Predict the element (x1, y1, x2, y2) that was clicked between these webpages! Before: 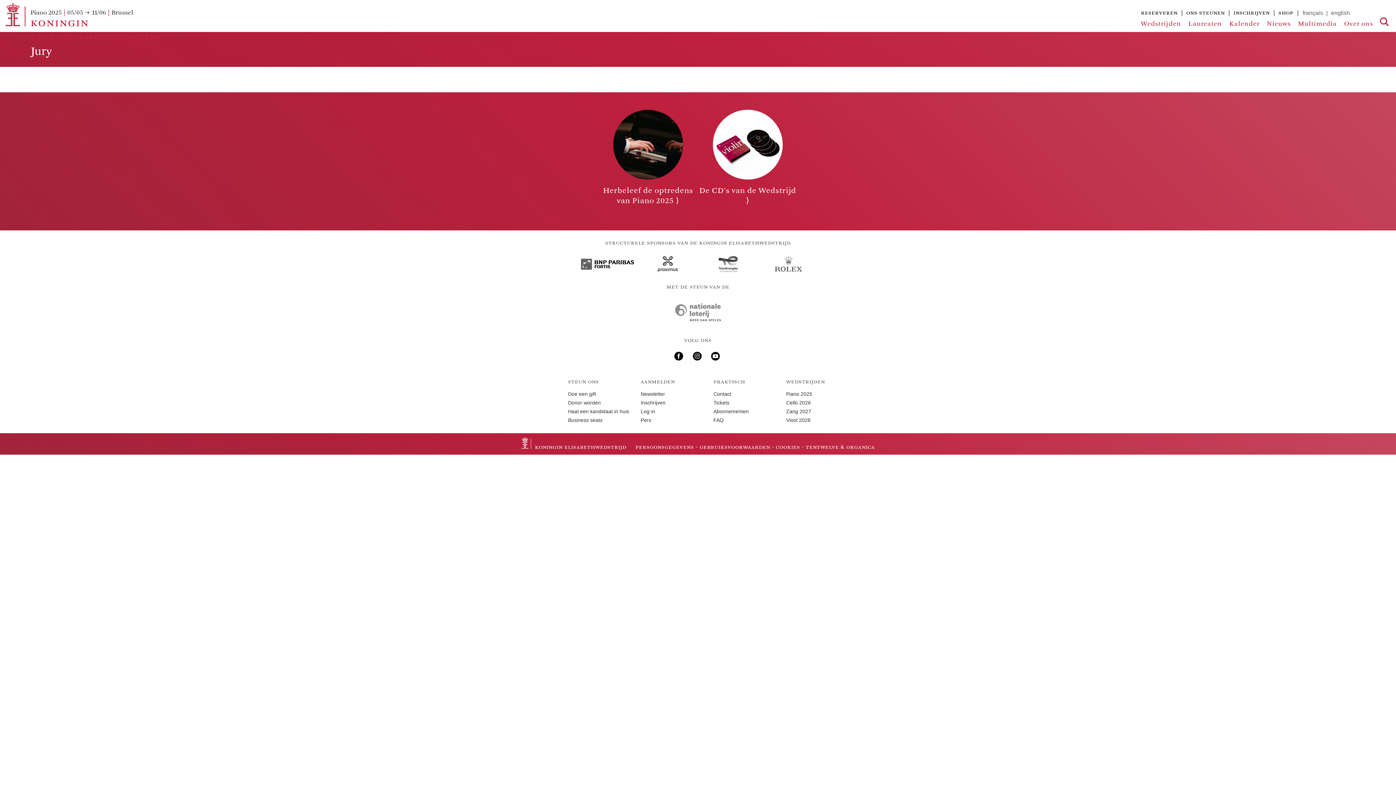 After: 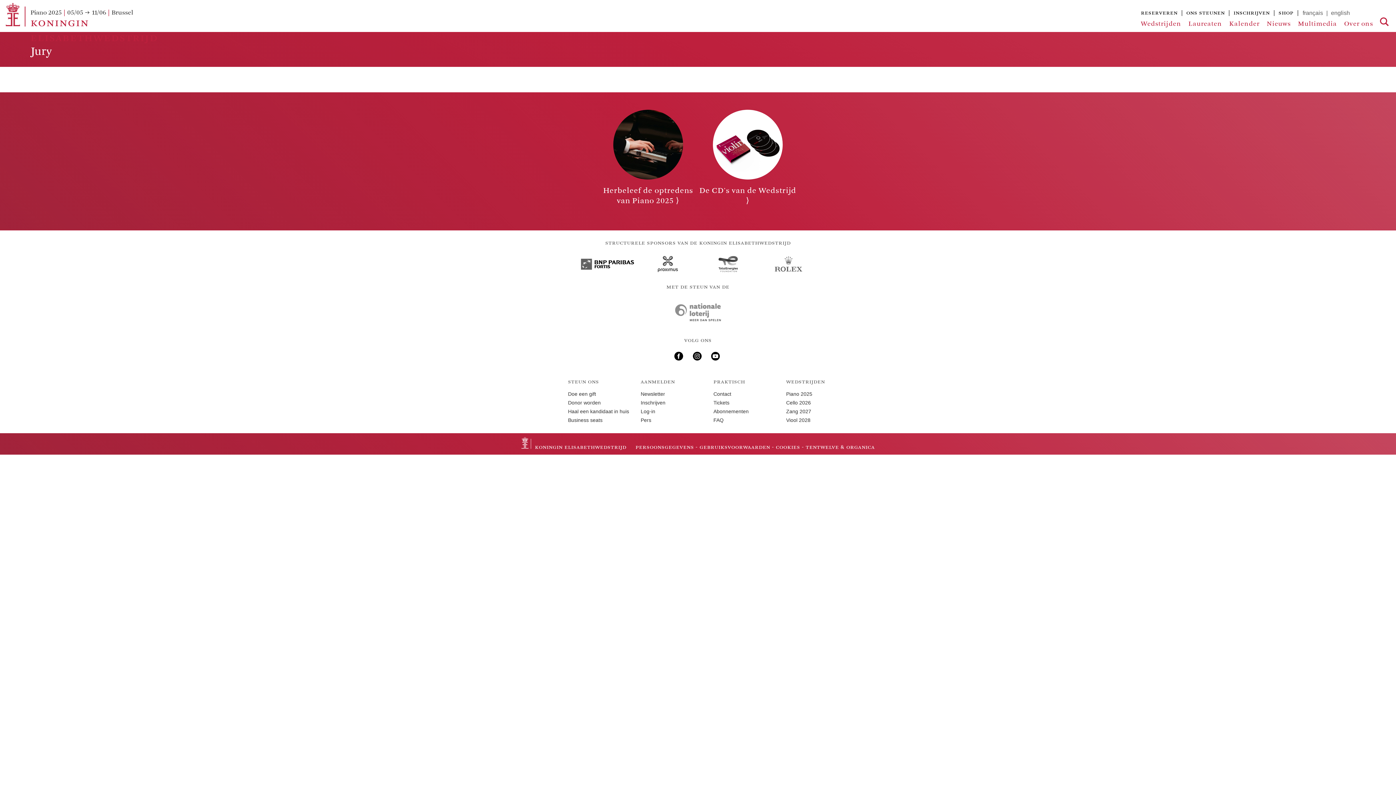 Action: bbox: (692, 356, 703, 362)